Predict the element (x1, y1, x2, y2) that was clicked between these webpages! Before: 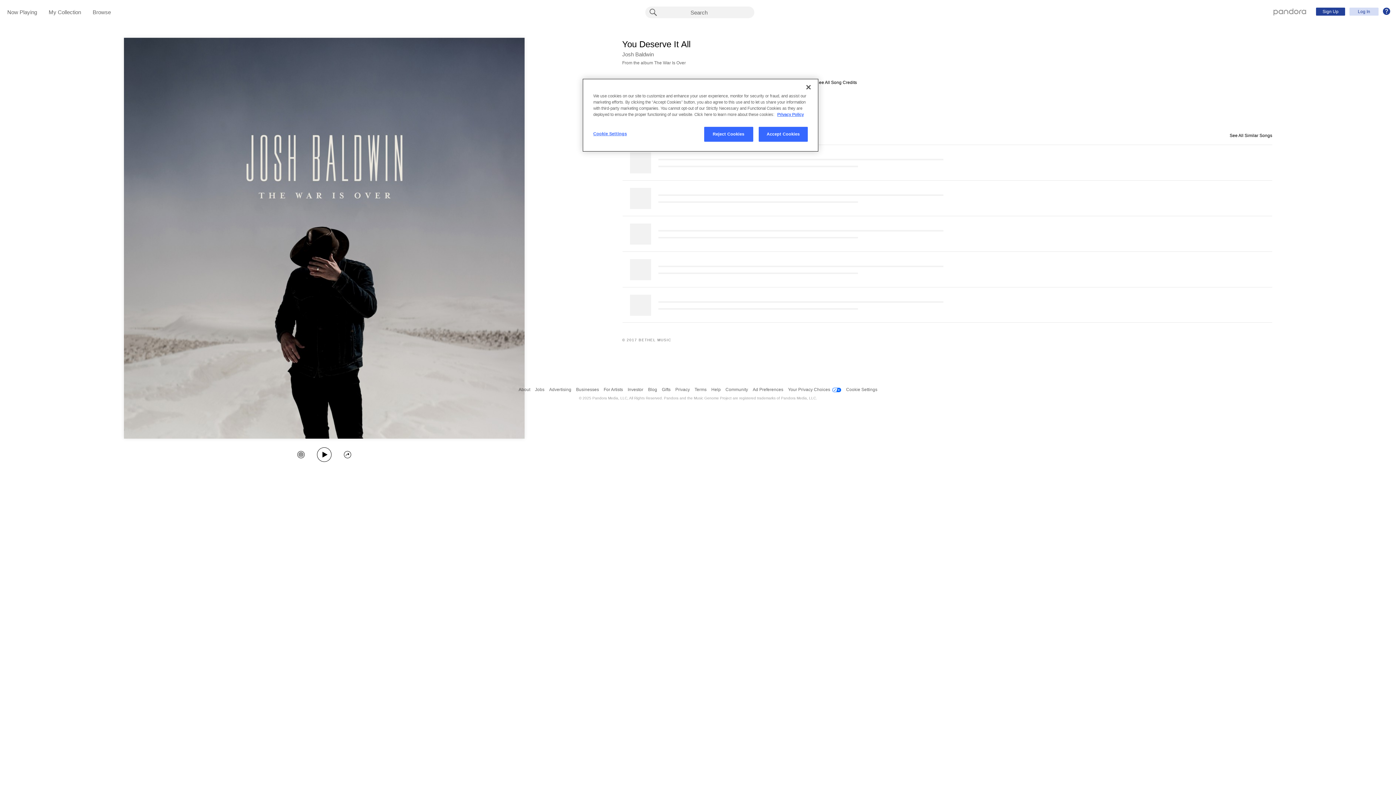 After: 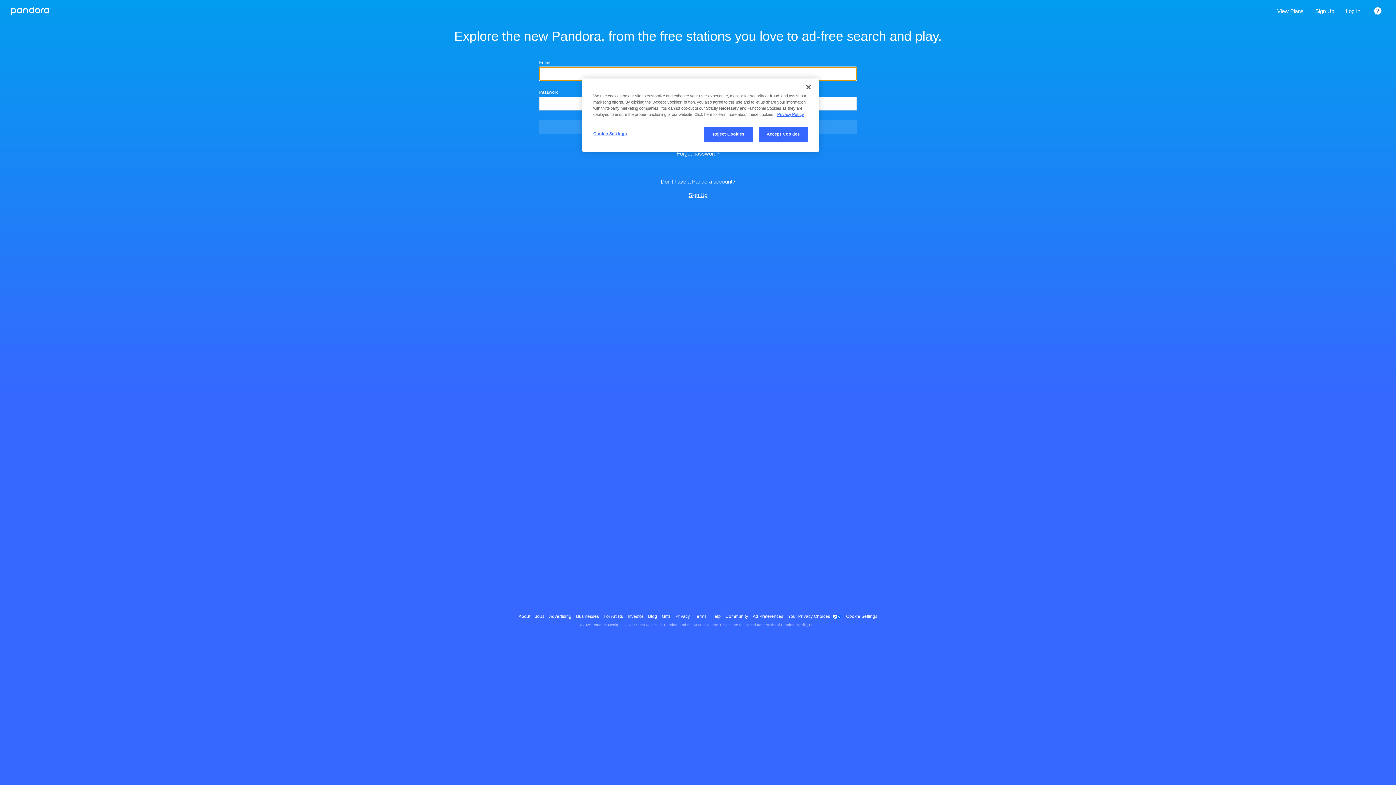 Action: bbox: (1273, 8, 1306, 14) label: Pandora - Home